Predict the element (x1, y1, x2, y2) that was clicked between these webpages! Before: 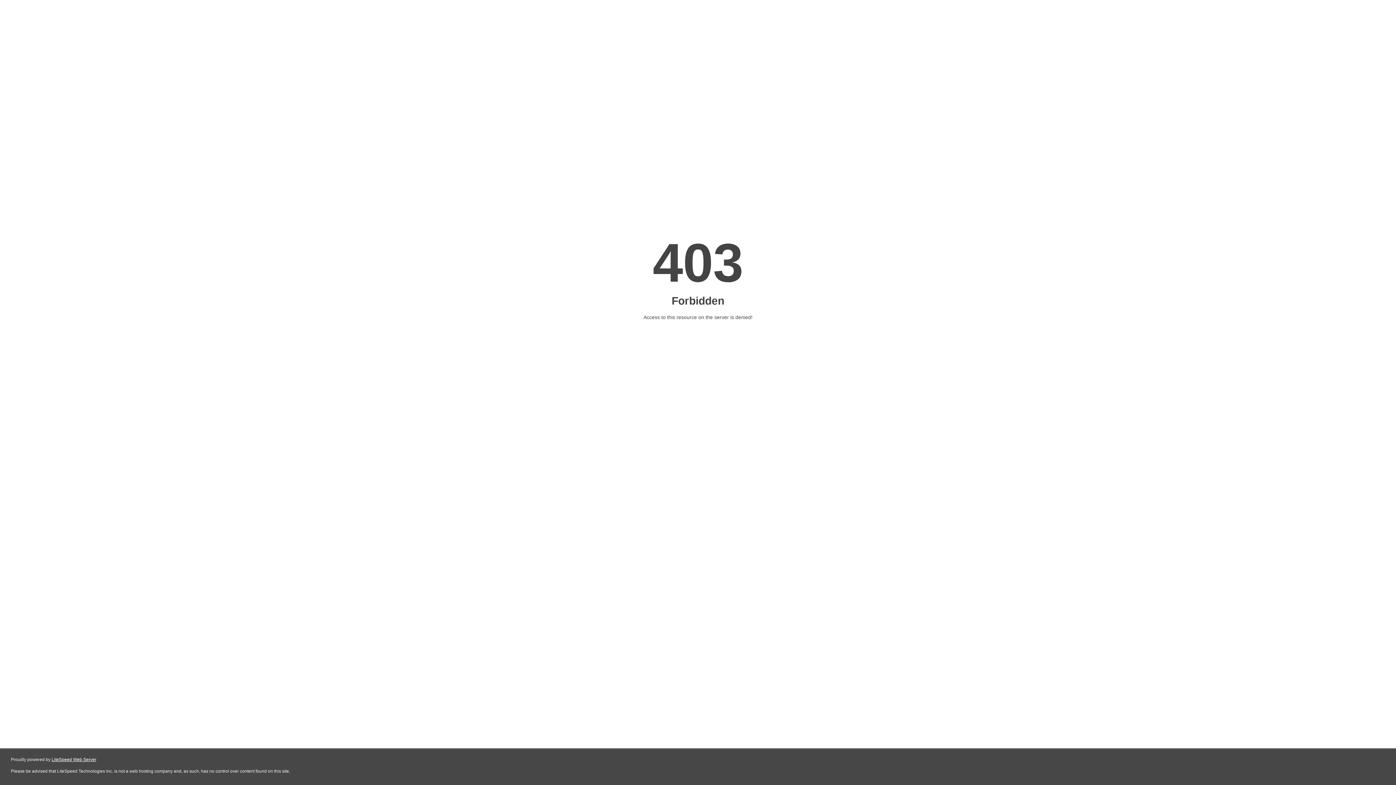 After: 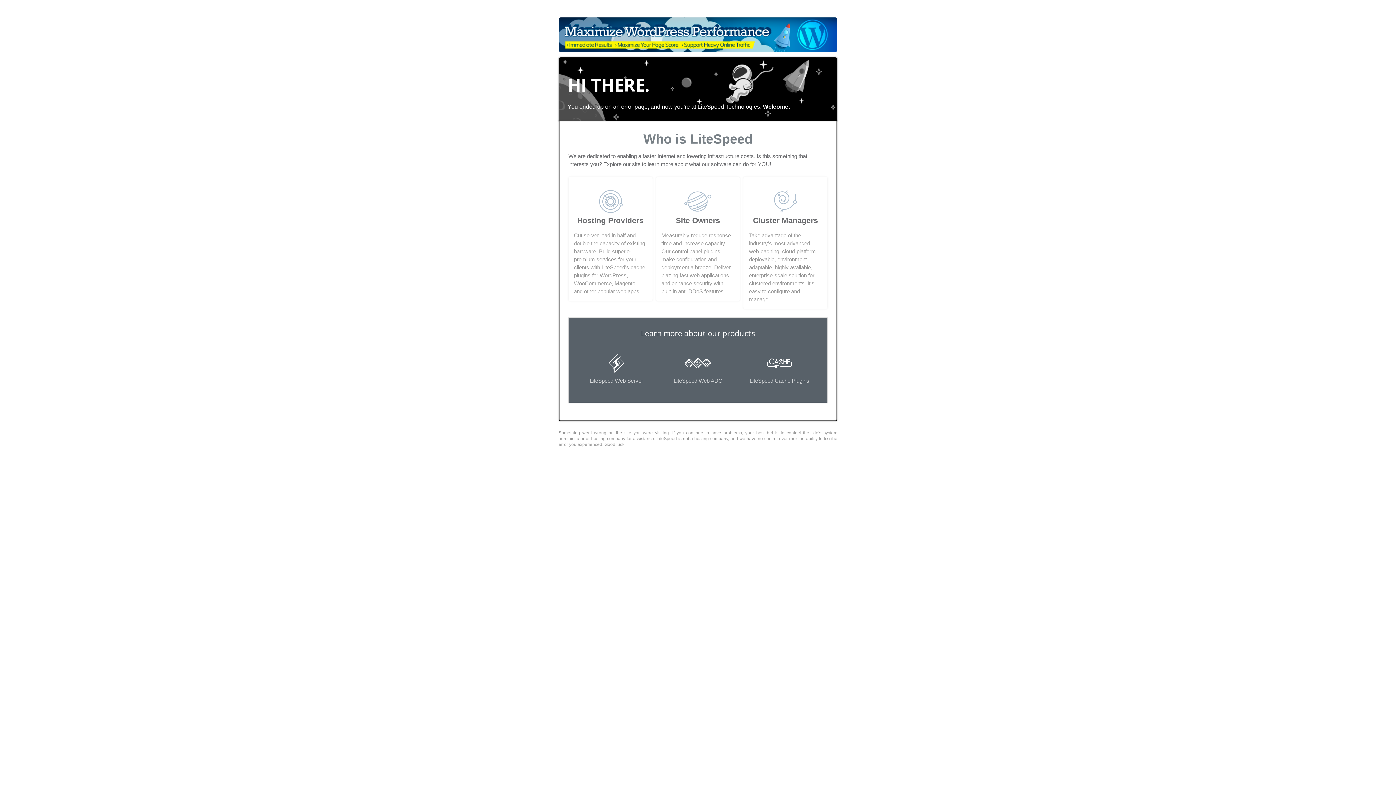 Action: label: LiteSpeed Web Server bbox: (51, 757, 96, 762)